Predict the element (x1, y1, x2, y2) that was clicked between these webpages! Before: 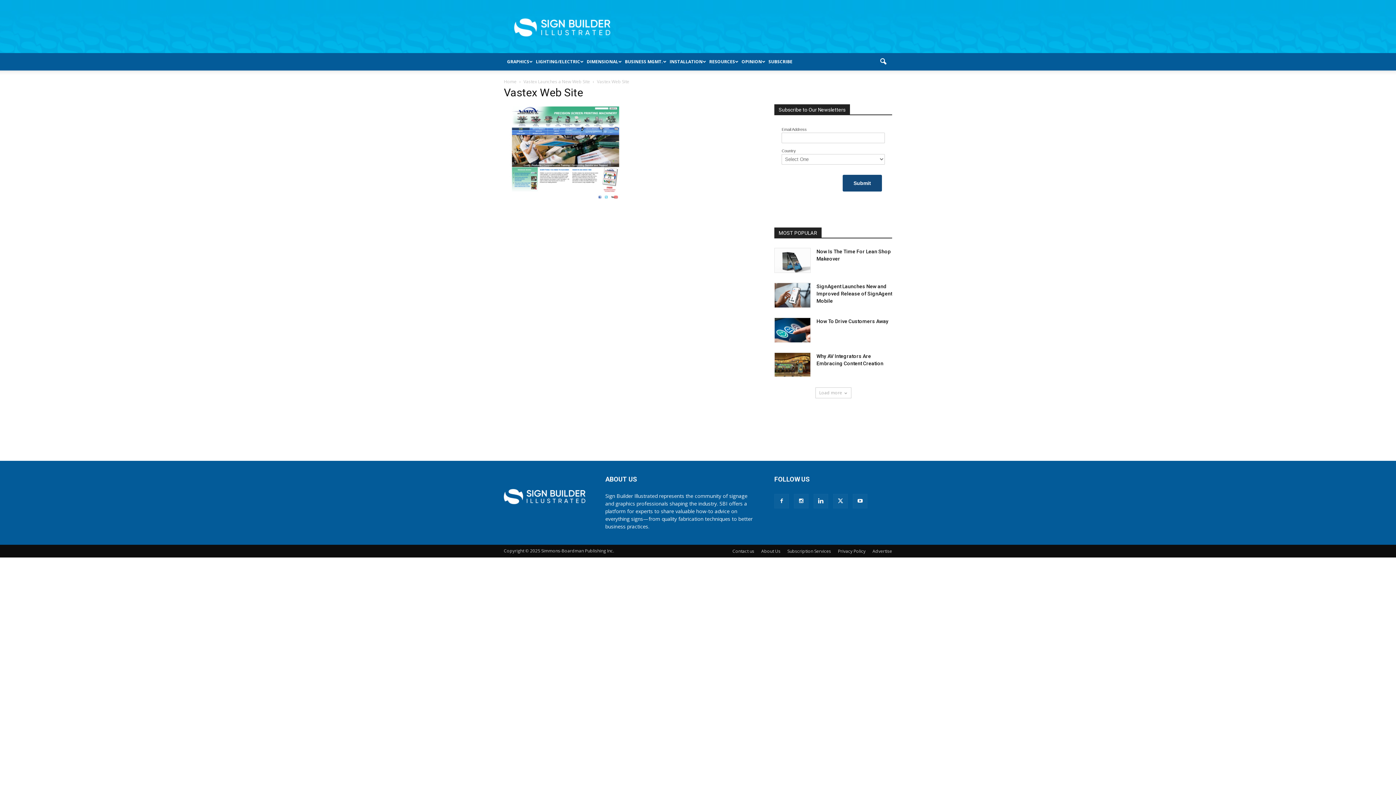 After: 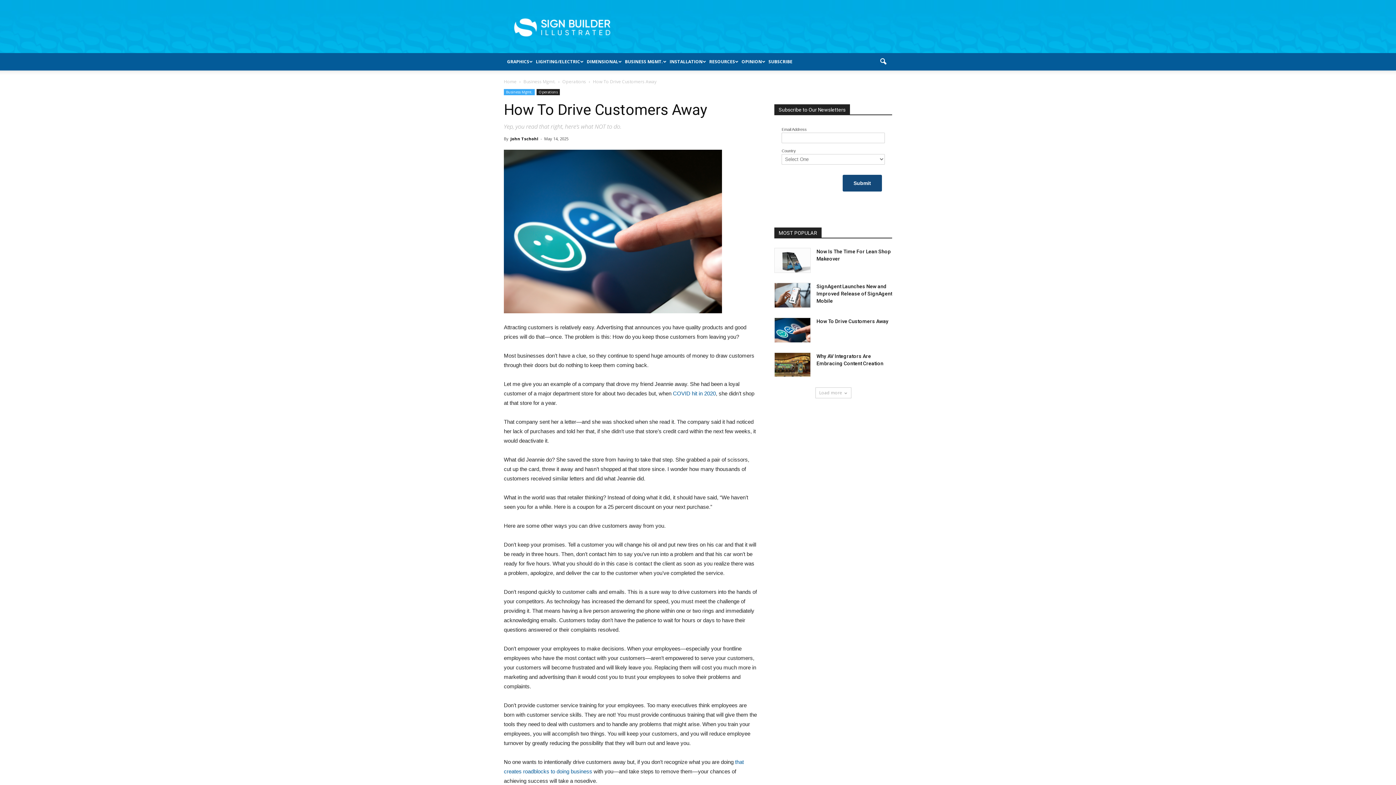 Action: bbox: (816, 318, 888, 324) label: How To Drive Customers Away